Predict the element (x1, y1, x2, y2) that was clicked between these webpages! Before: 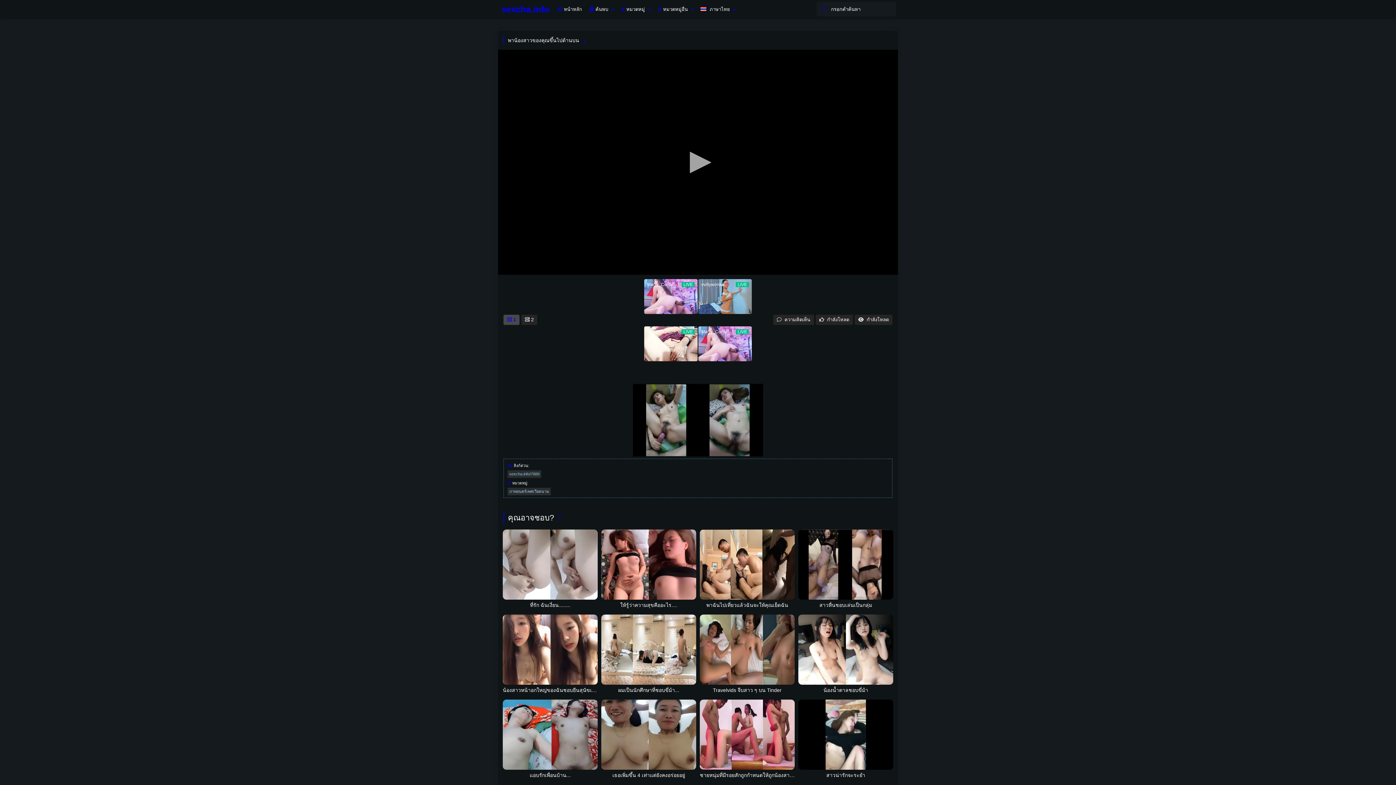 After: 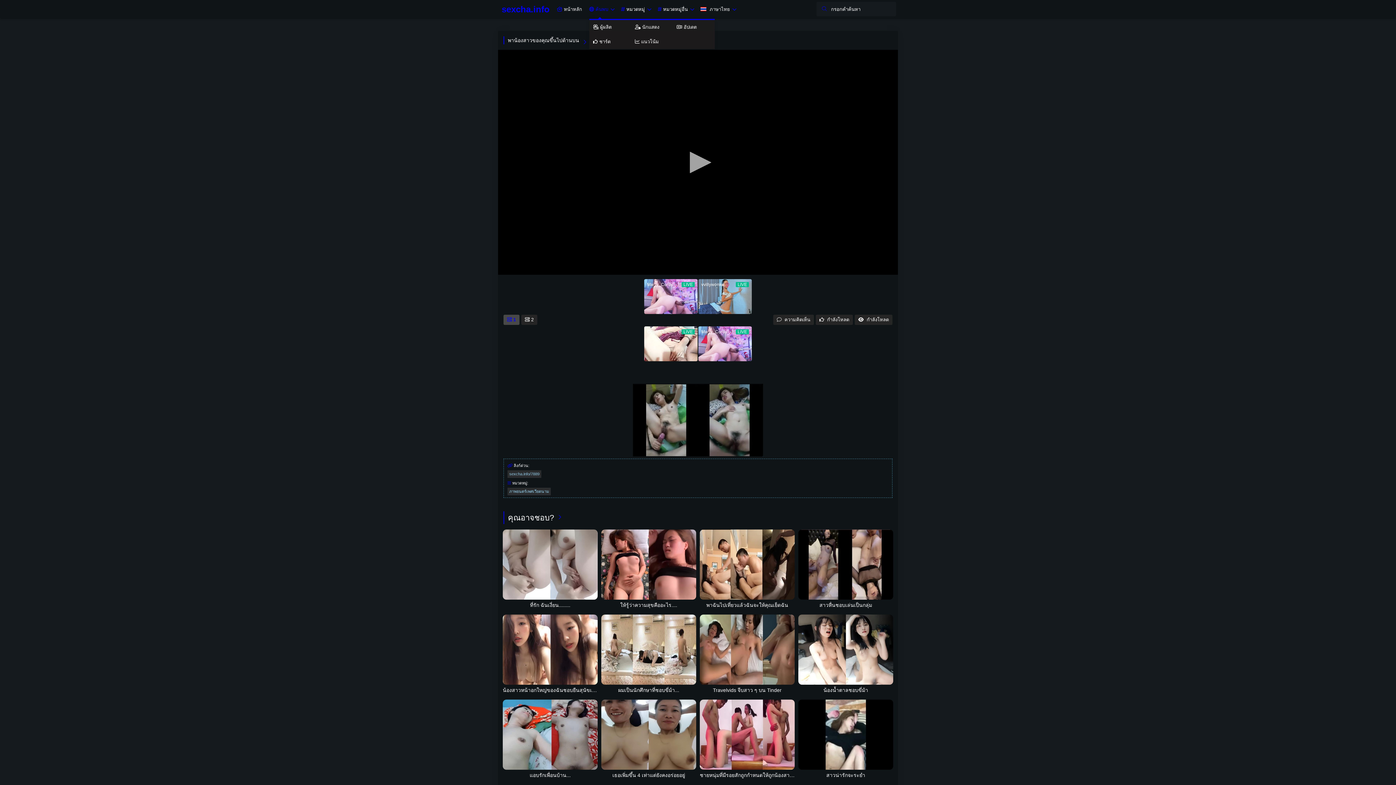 Action: label:  ค้นพบ bbox: (585, 0, 617, 18)